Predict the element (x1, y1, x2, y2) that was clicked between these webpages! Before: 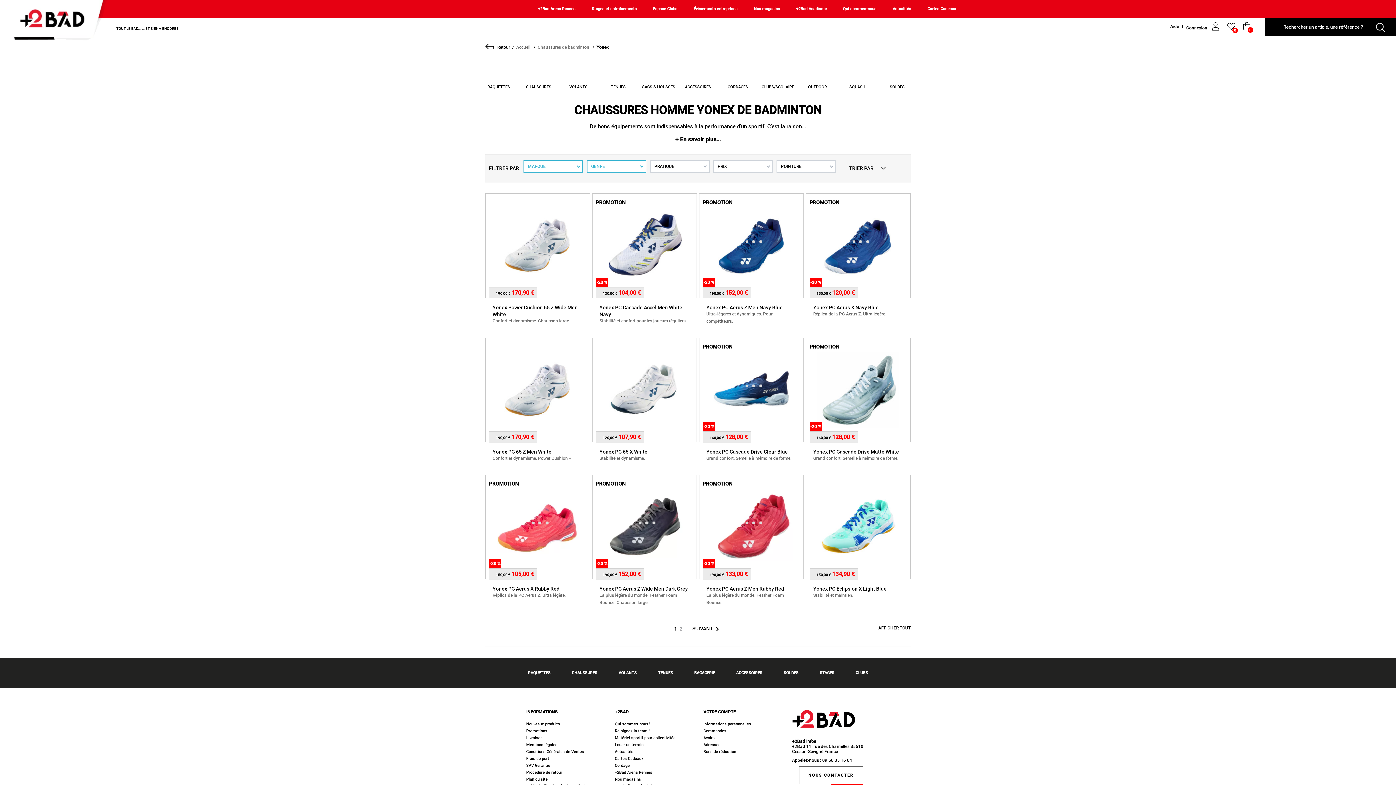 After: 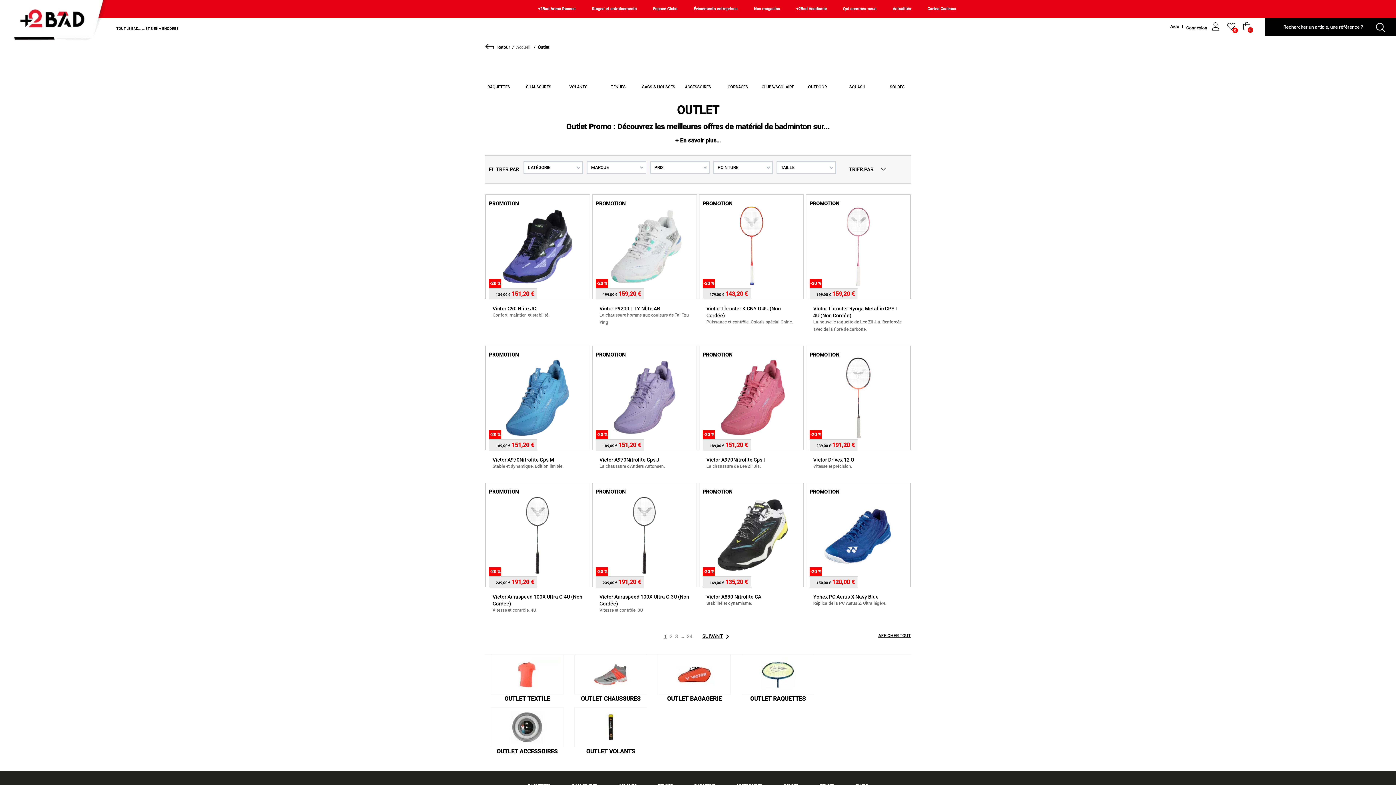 Action: label: SOLDES bbox: (783, 670, 798, 675)